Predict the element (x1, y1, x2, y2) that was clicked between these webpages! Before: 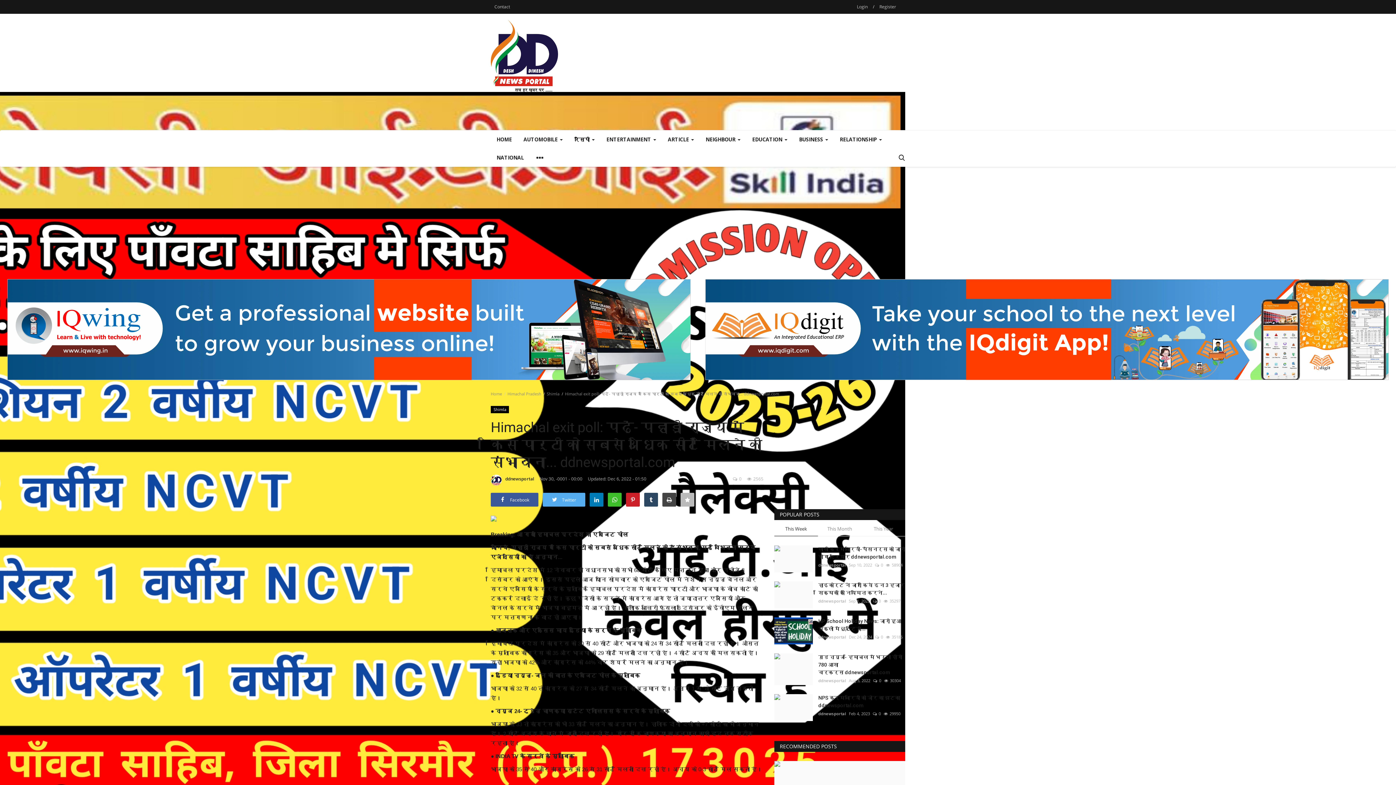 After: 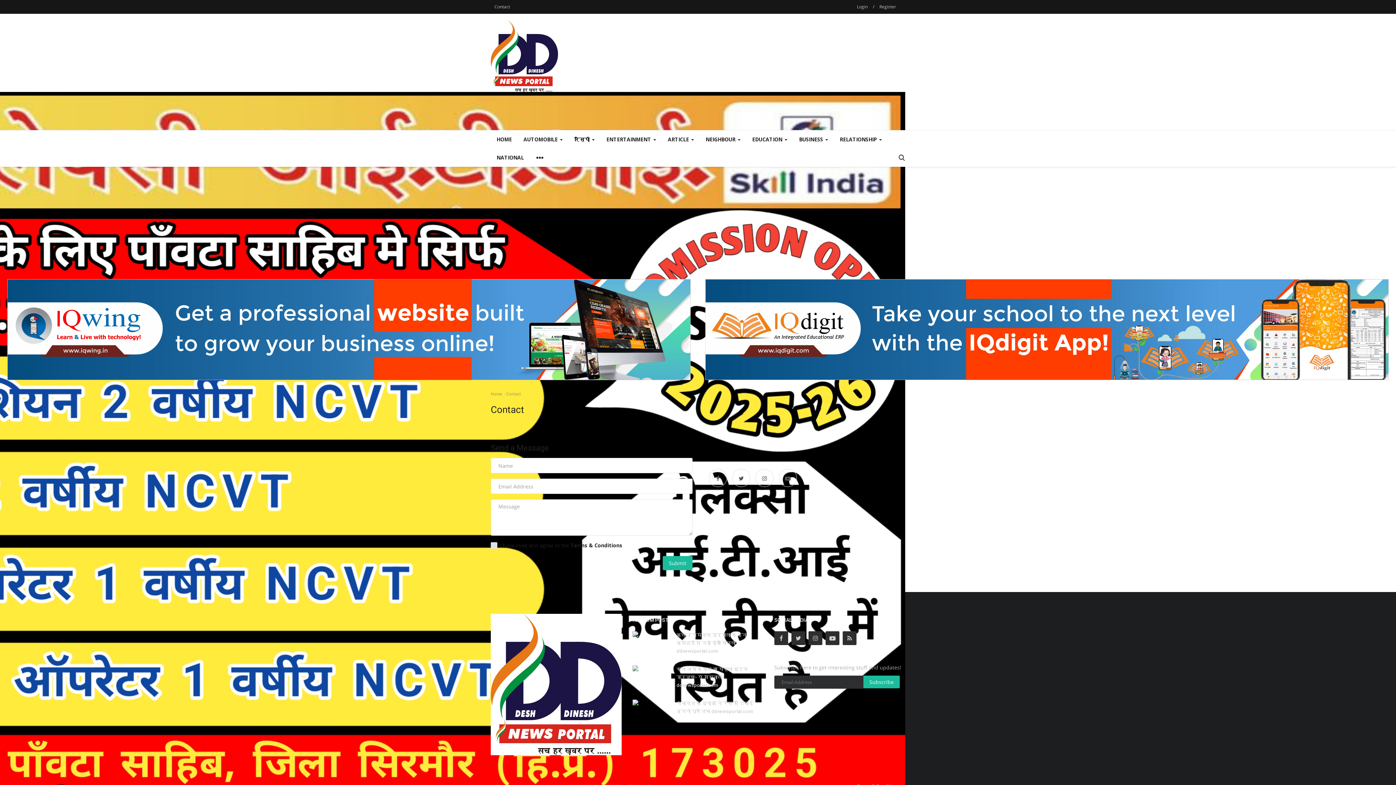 Action: label: Contact bbox: (490, 1, 513, 12)